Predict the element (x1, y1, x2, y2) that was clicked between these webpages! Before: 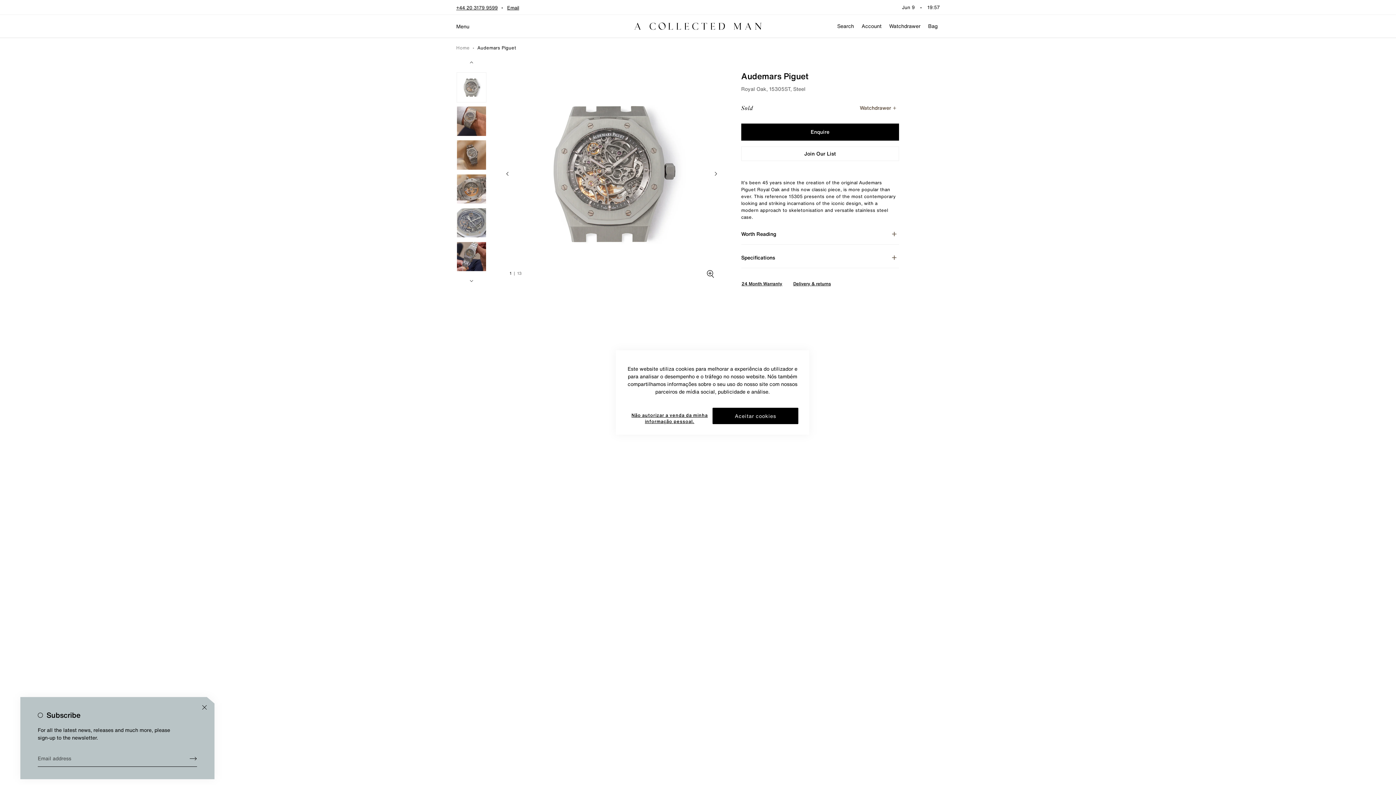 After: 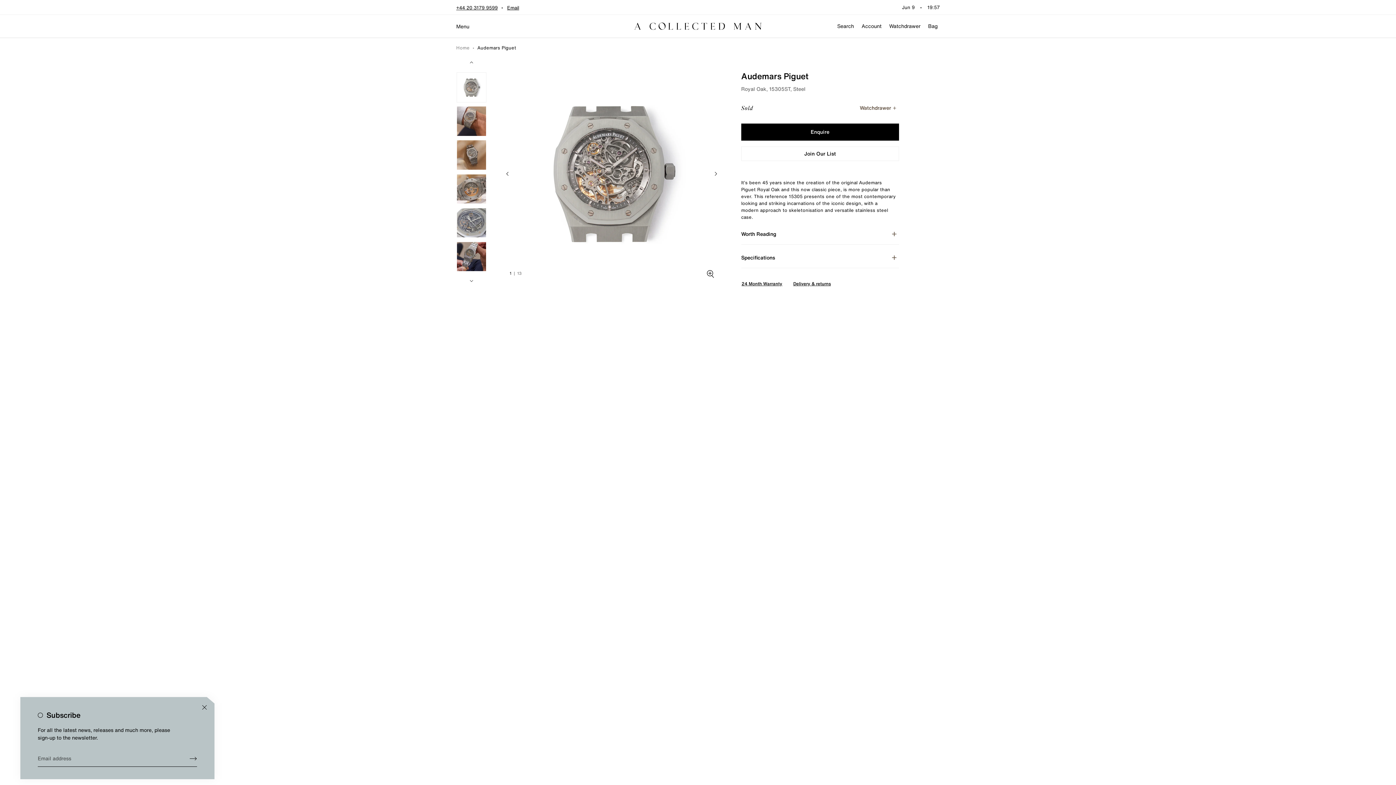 Action: bbox: (712, 408, 798, 424) label: Aceitar cookies